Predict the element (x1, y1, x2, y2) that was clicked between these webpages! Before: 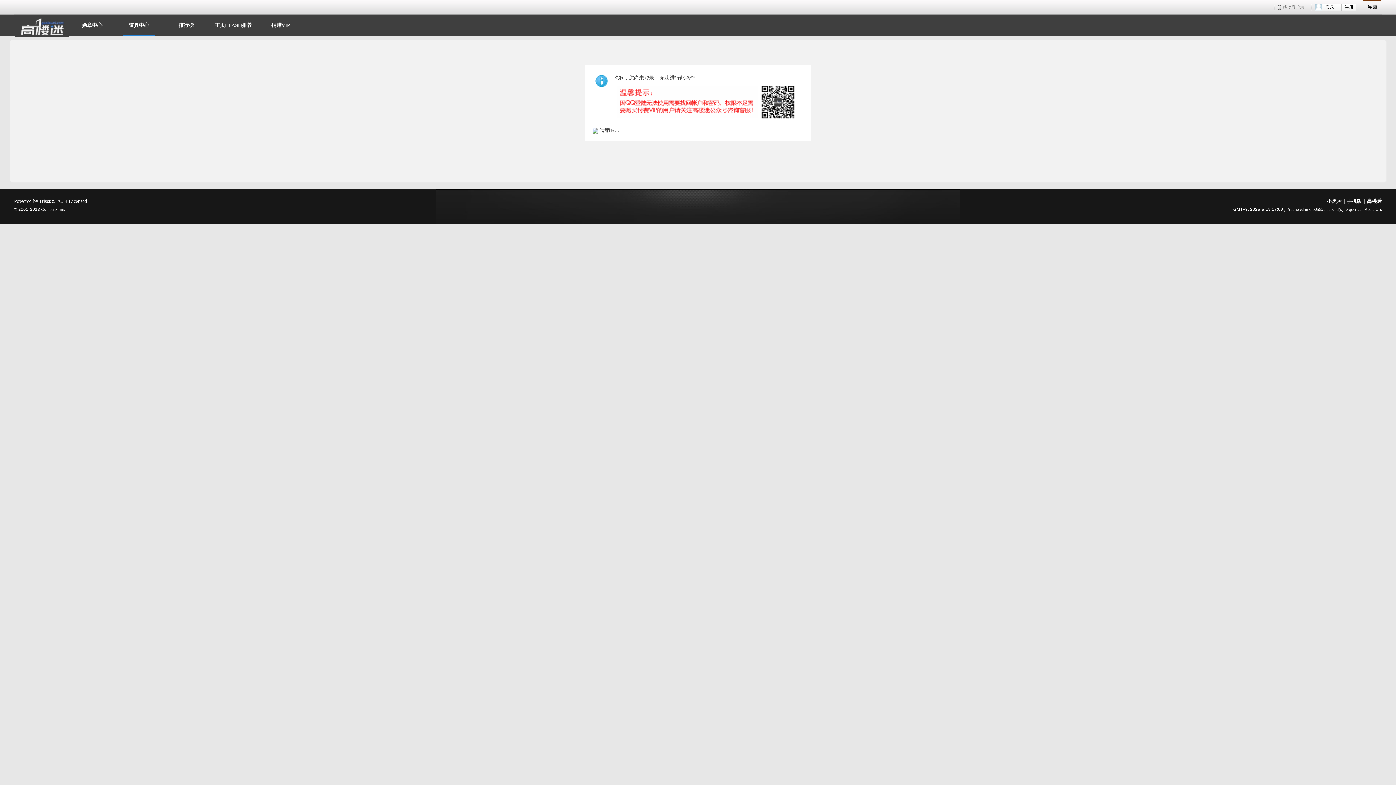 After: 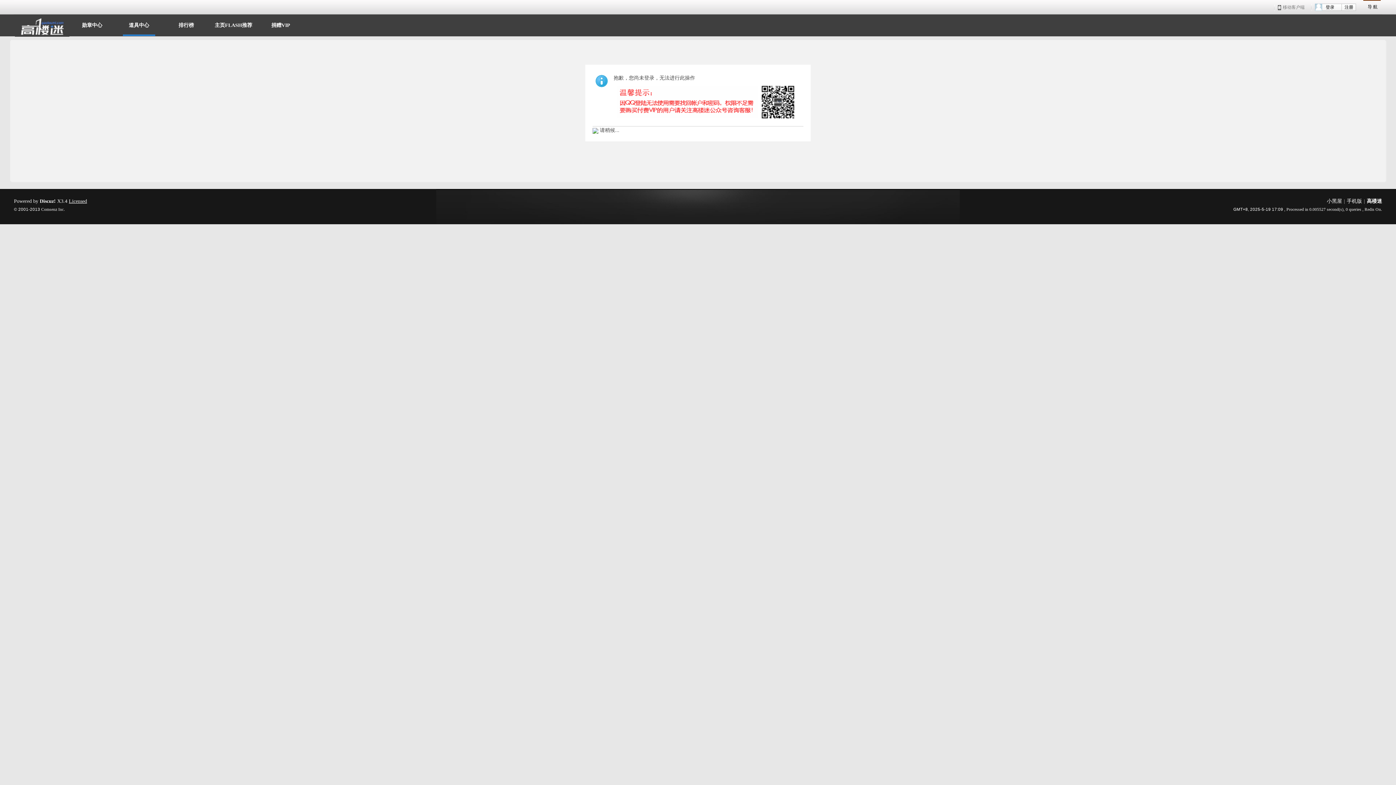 Action: bbox: (68, 198, 87, 204) label: Licensed